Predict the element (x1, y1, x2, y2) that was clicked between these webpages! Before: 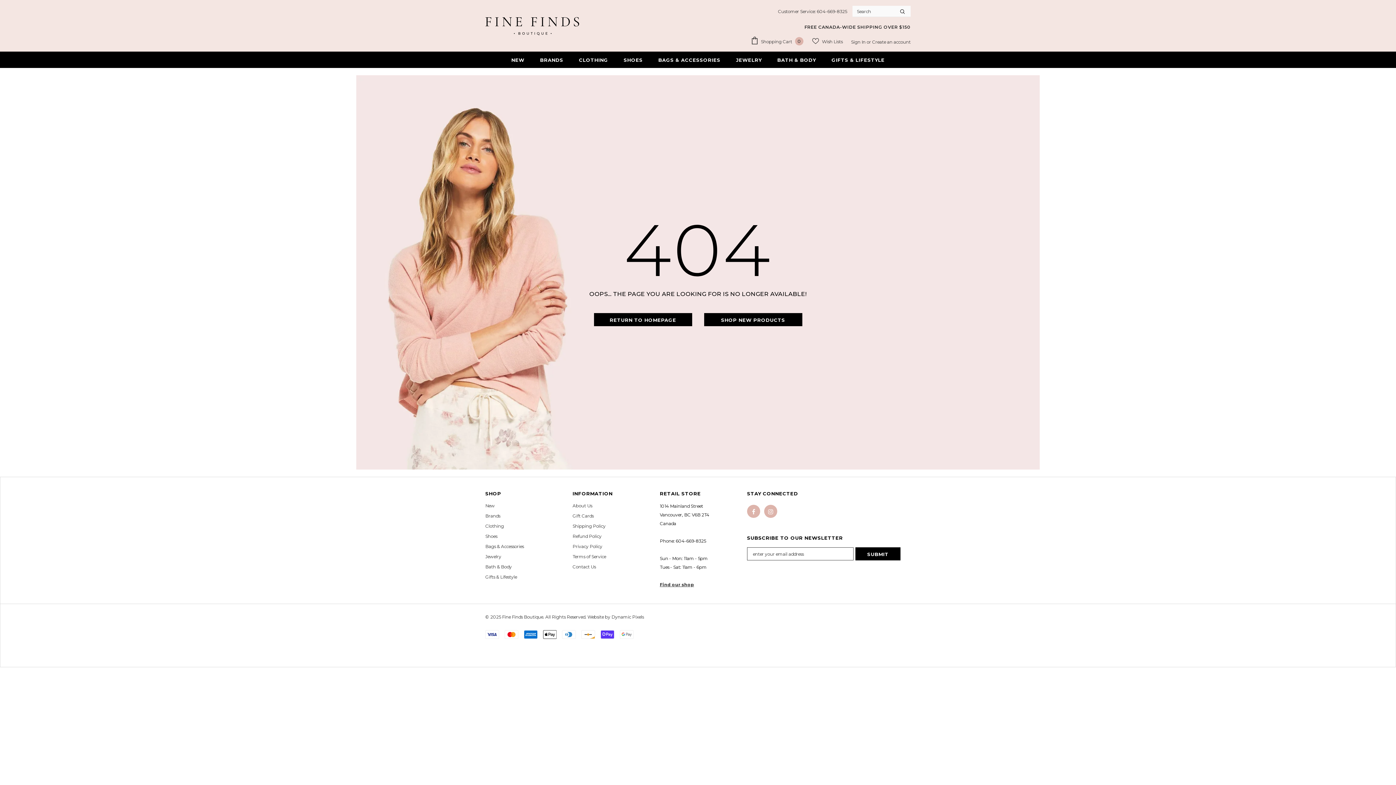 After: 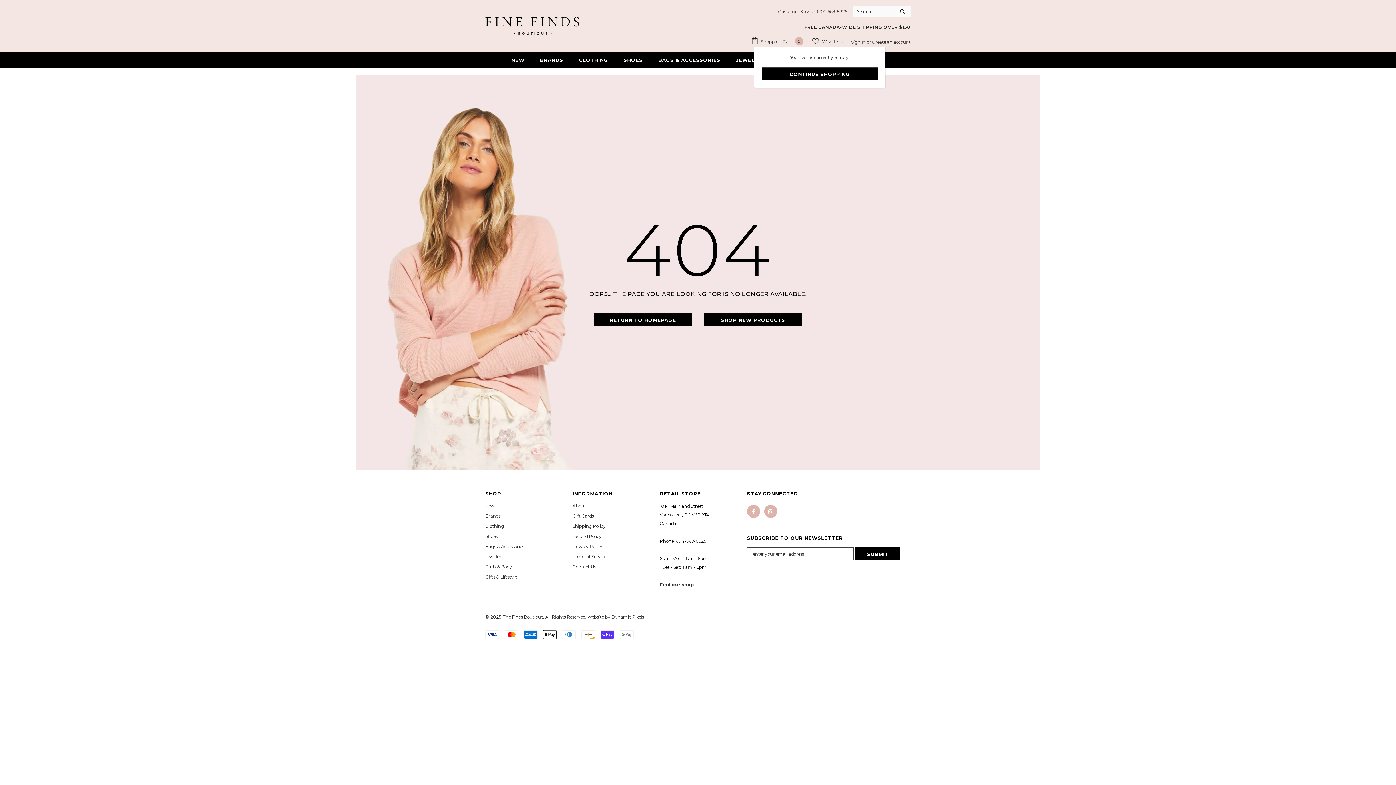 Action: label:  Shopping Cart 0 bbox: (750, 36, 807, 47)